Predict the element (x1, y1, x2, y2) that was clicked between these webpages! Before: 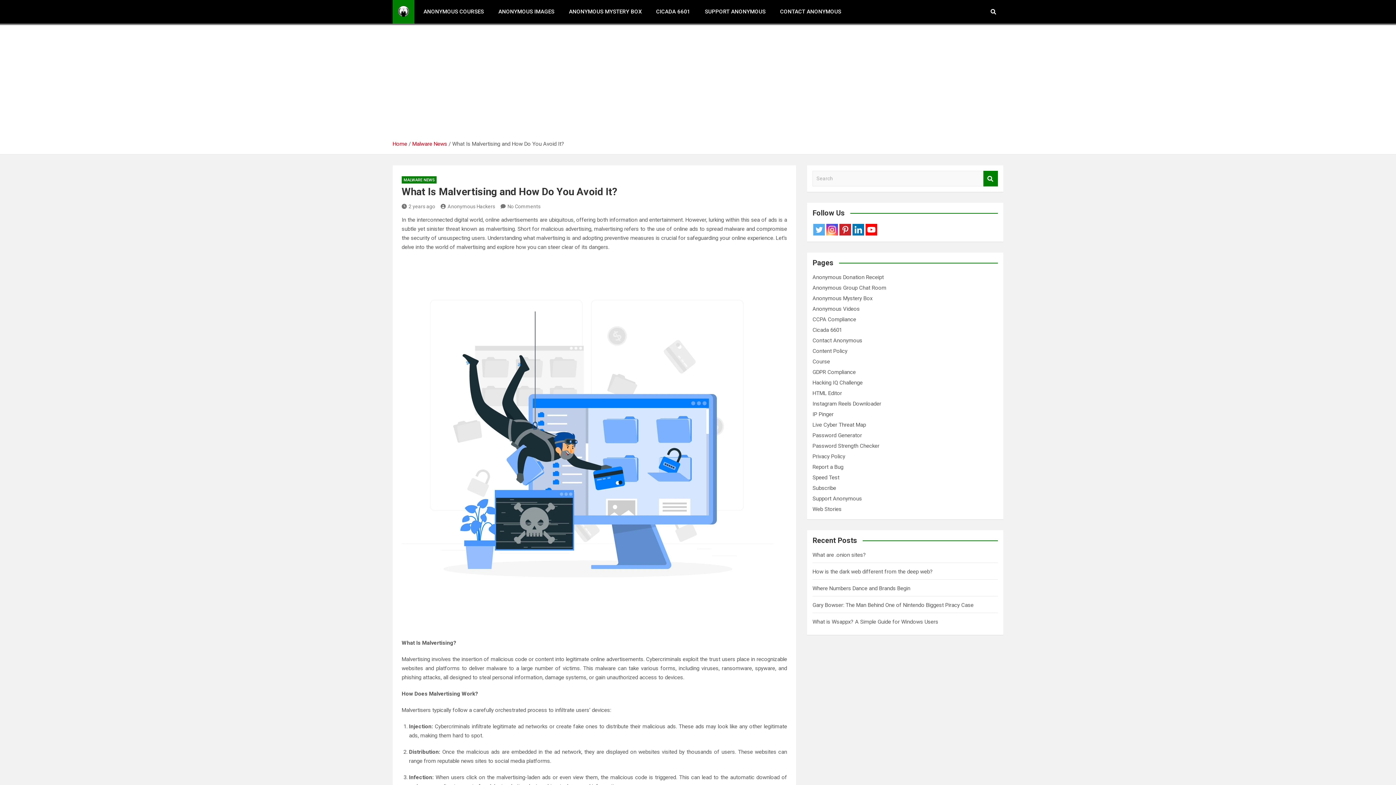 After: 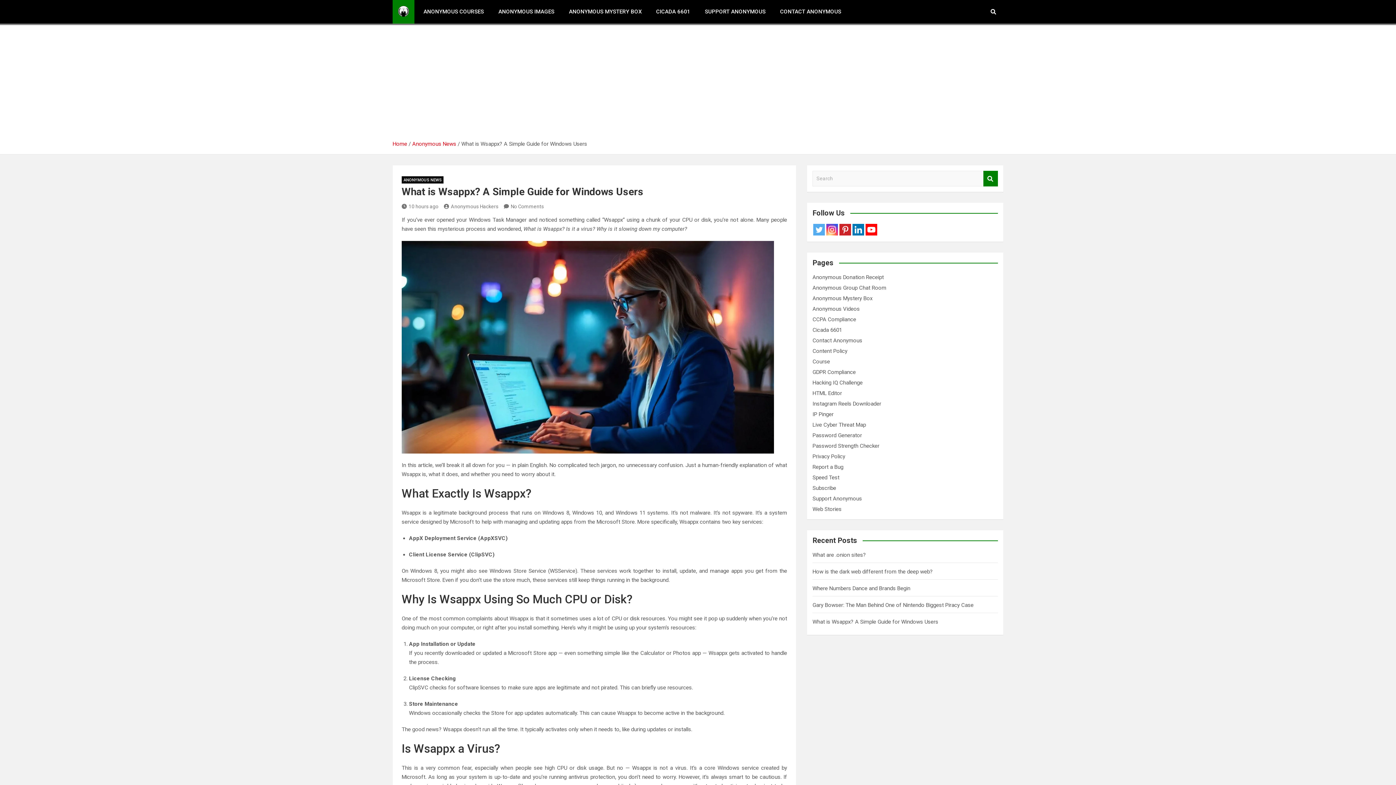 Action: bbox: (812, 618, 938, 625) label: What is Wsappx? A Simple Guide for Windows Users